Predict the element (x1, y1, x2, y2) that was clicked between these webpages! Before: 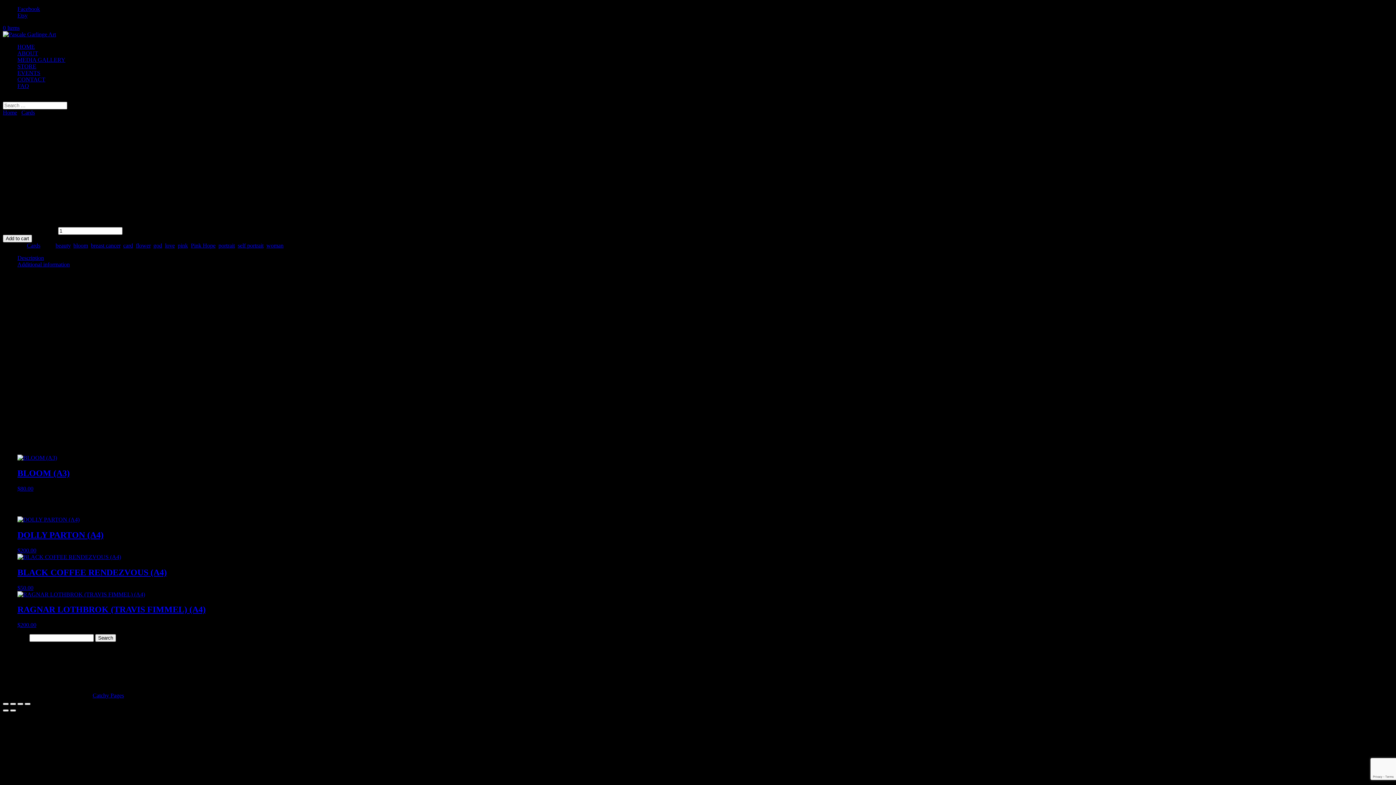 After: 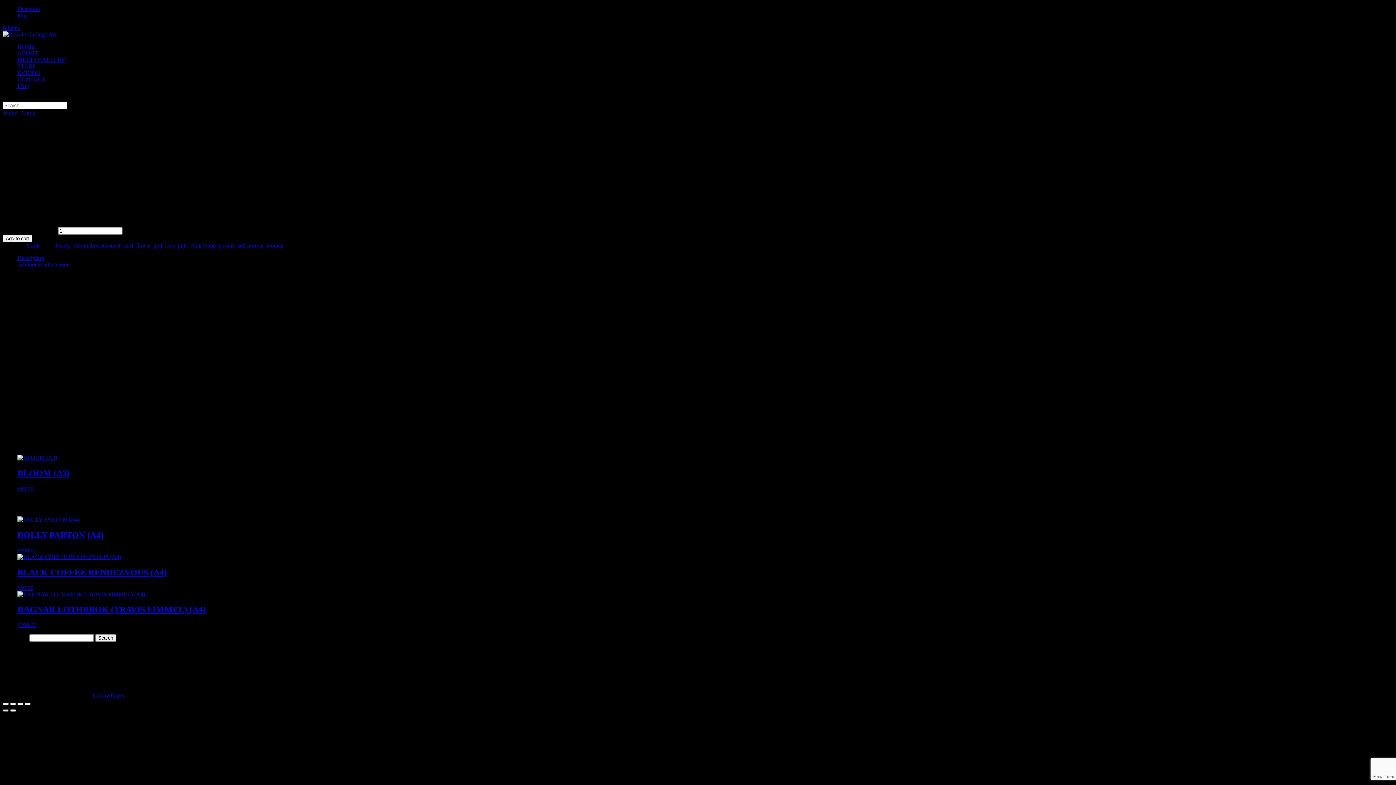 Action: label: Previous (arrow left) bbox: (2, 709, 8, 712)